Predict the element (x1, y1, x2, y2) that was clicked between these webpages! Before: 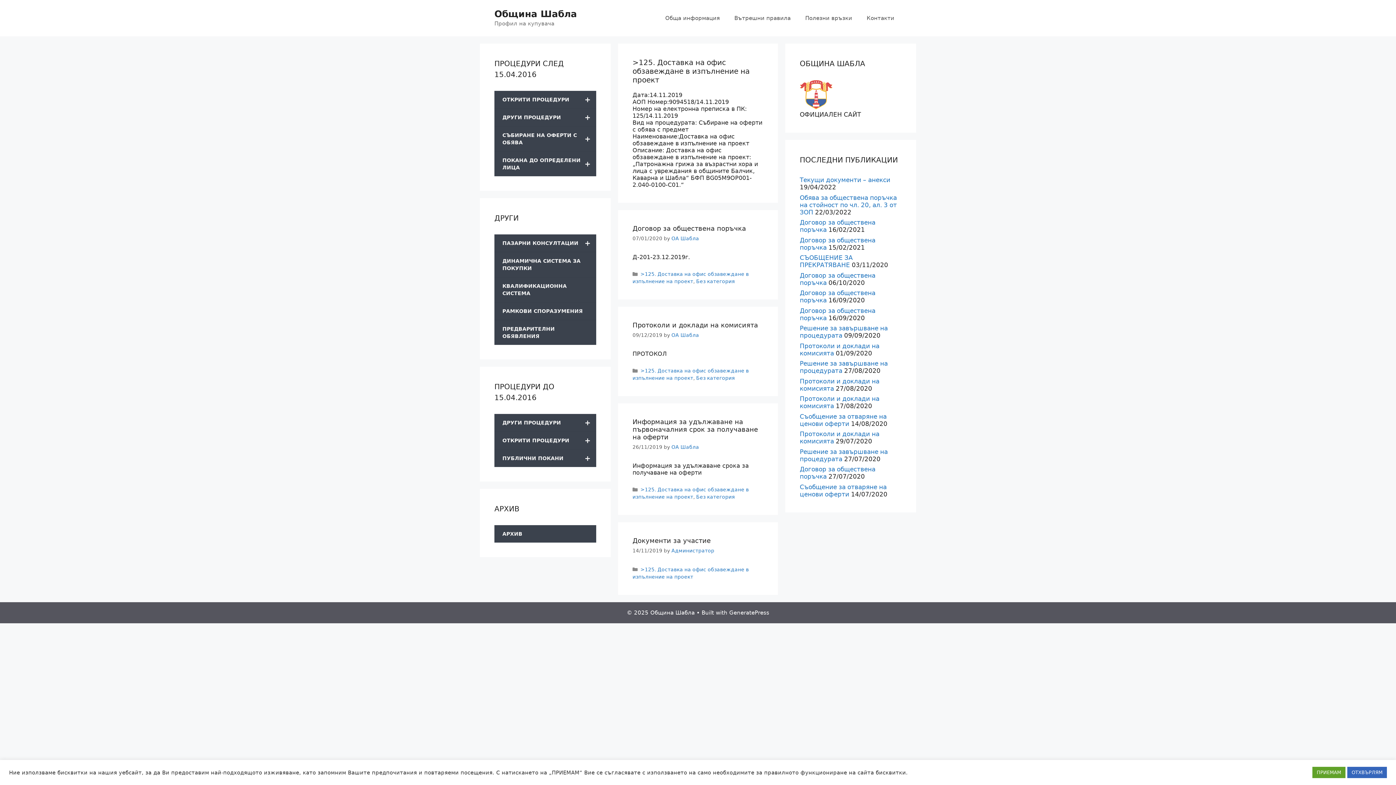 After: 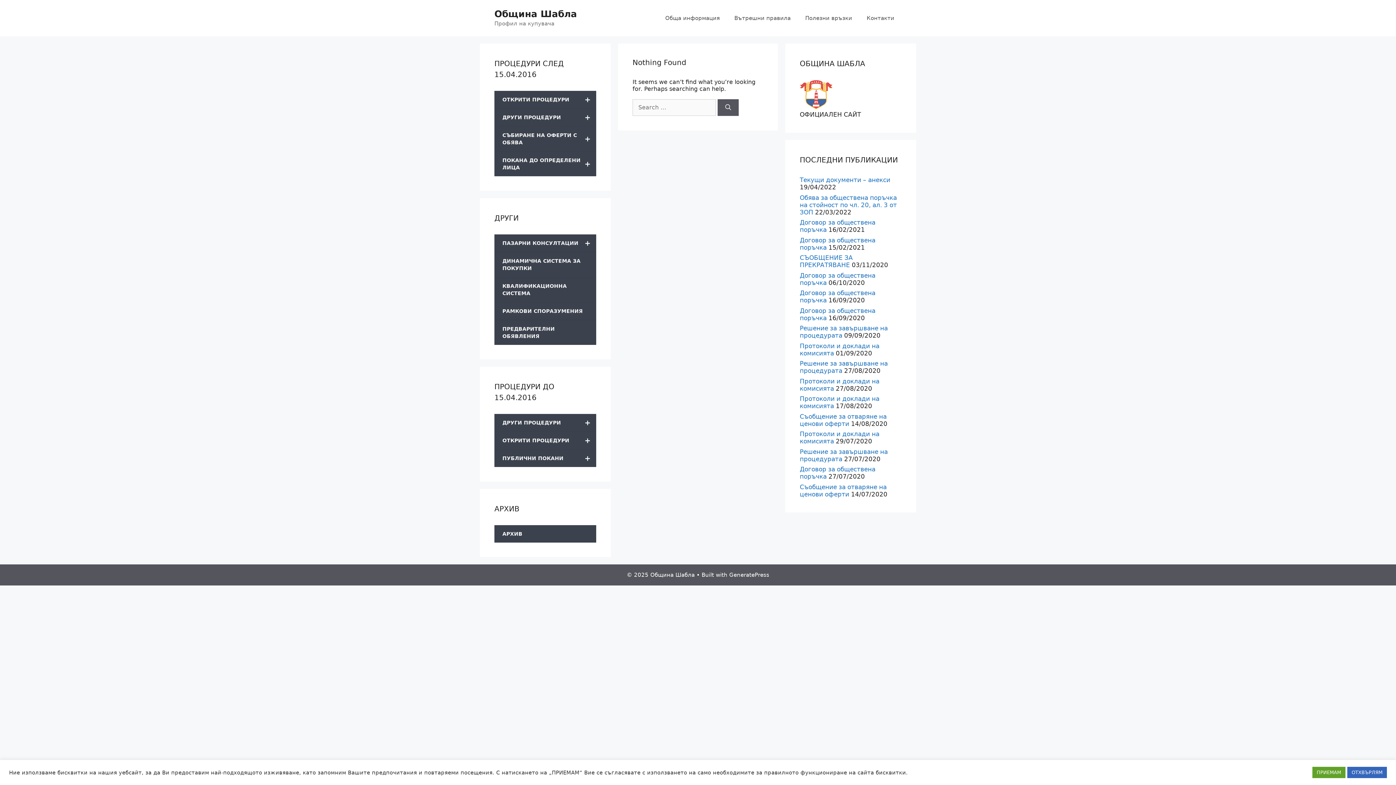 Action: bbox: (494, 277, 596, 302) label: КВАЛИФИКАЦИОННА СИСТЕМА